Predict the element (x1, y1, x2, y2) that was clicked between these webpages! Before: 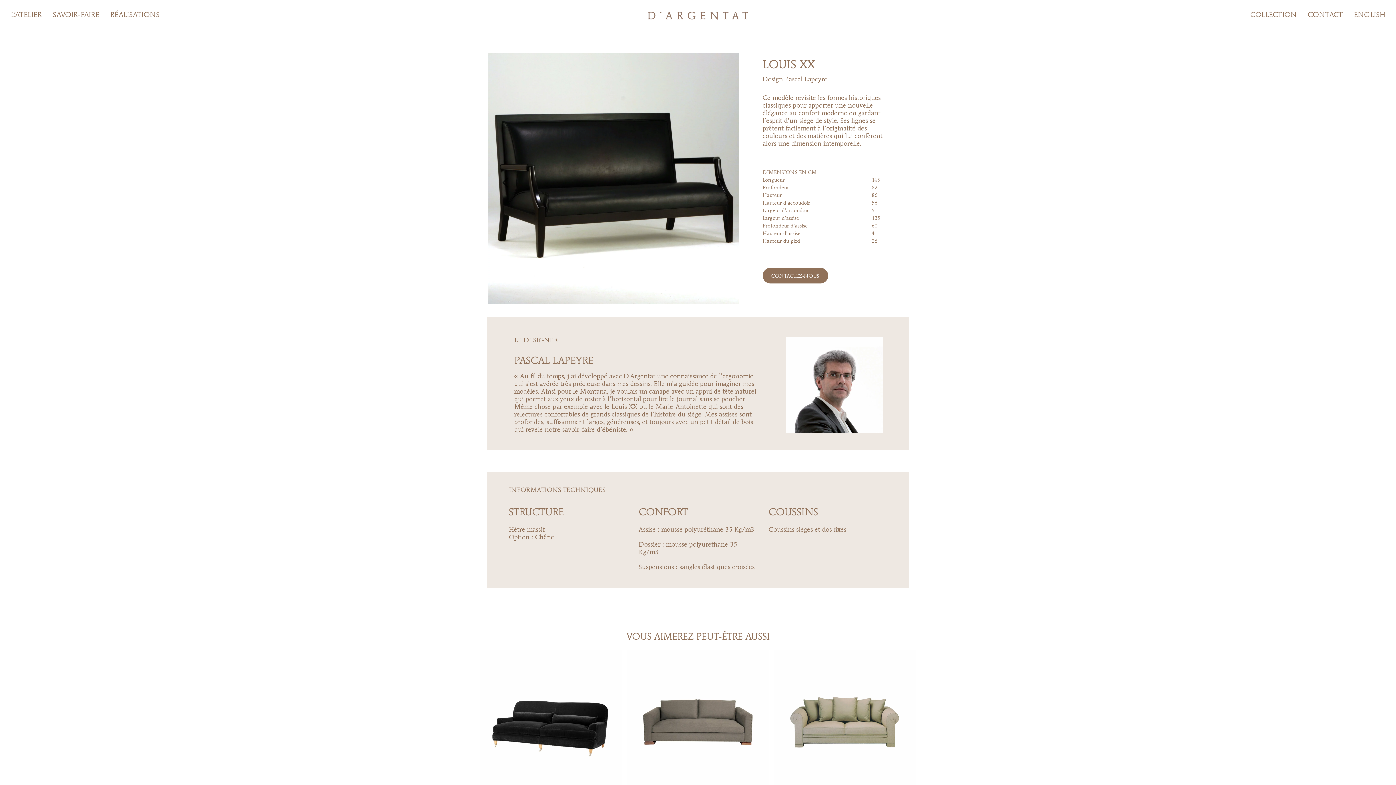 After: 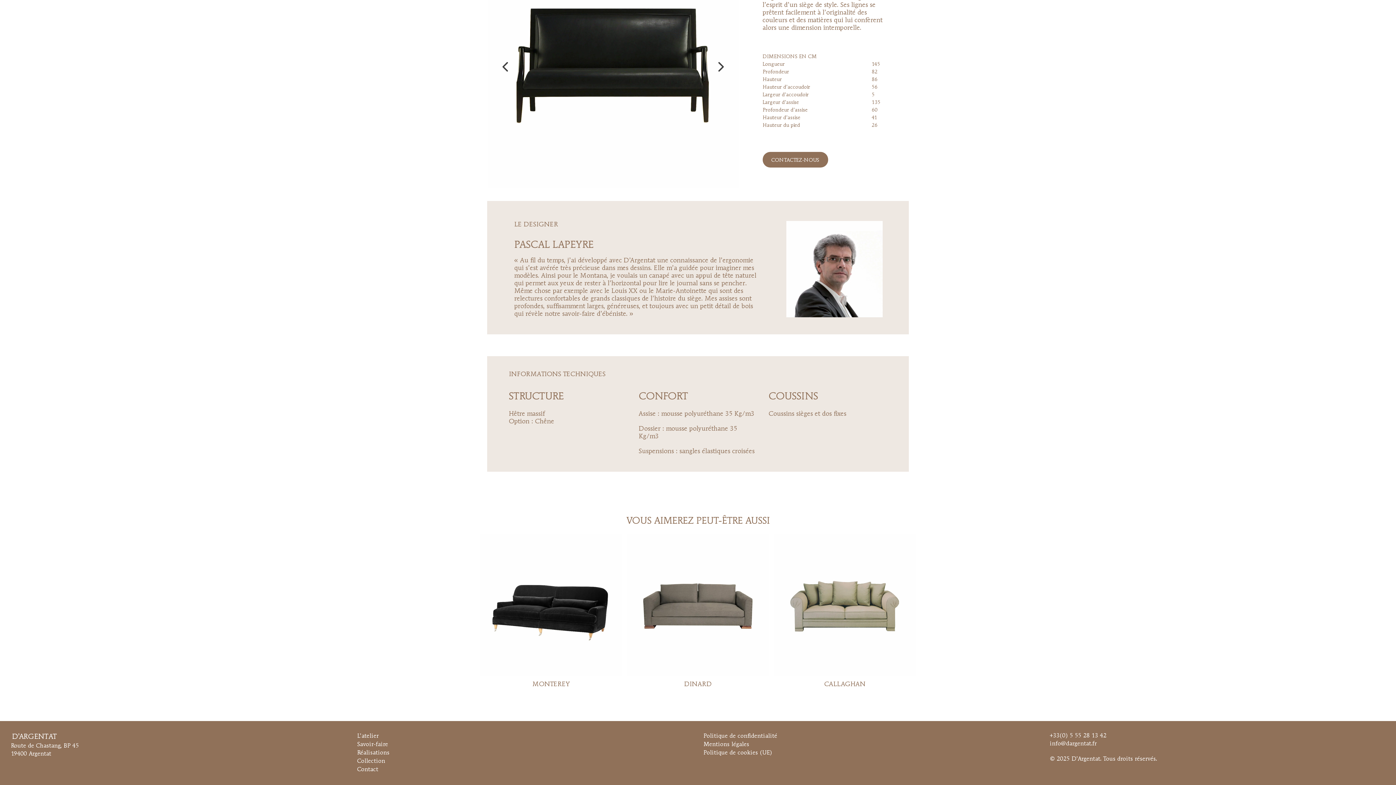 Action: label: Design Pascal Lapeyre bbox: (762, 76, 827, 82)